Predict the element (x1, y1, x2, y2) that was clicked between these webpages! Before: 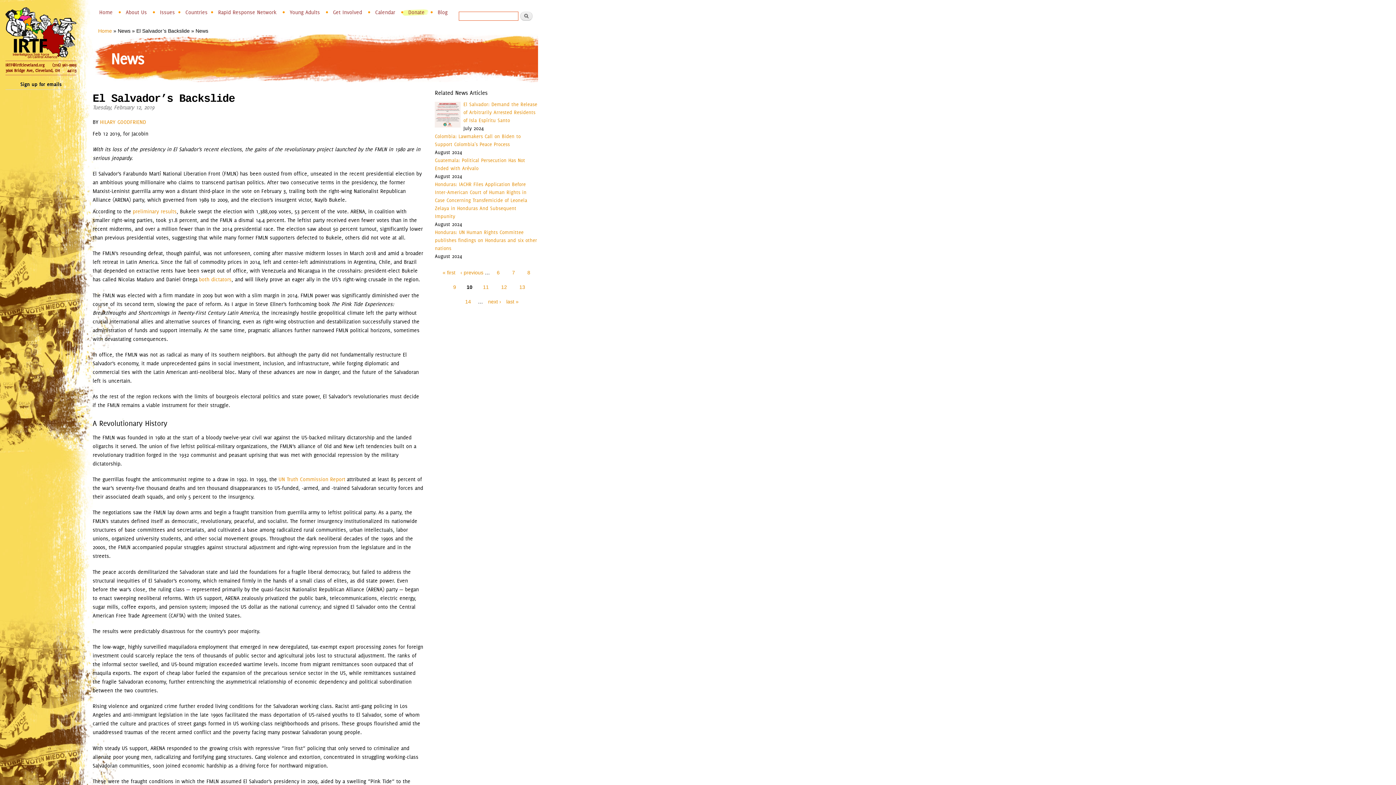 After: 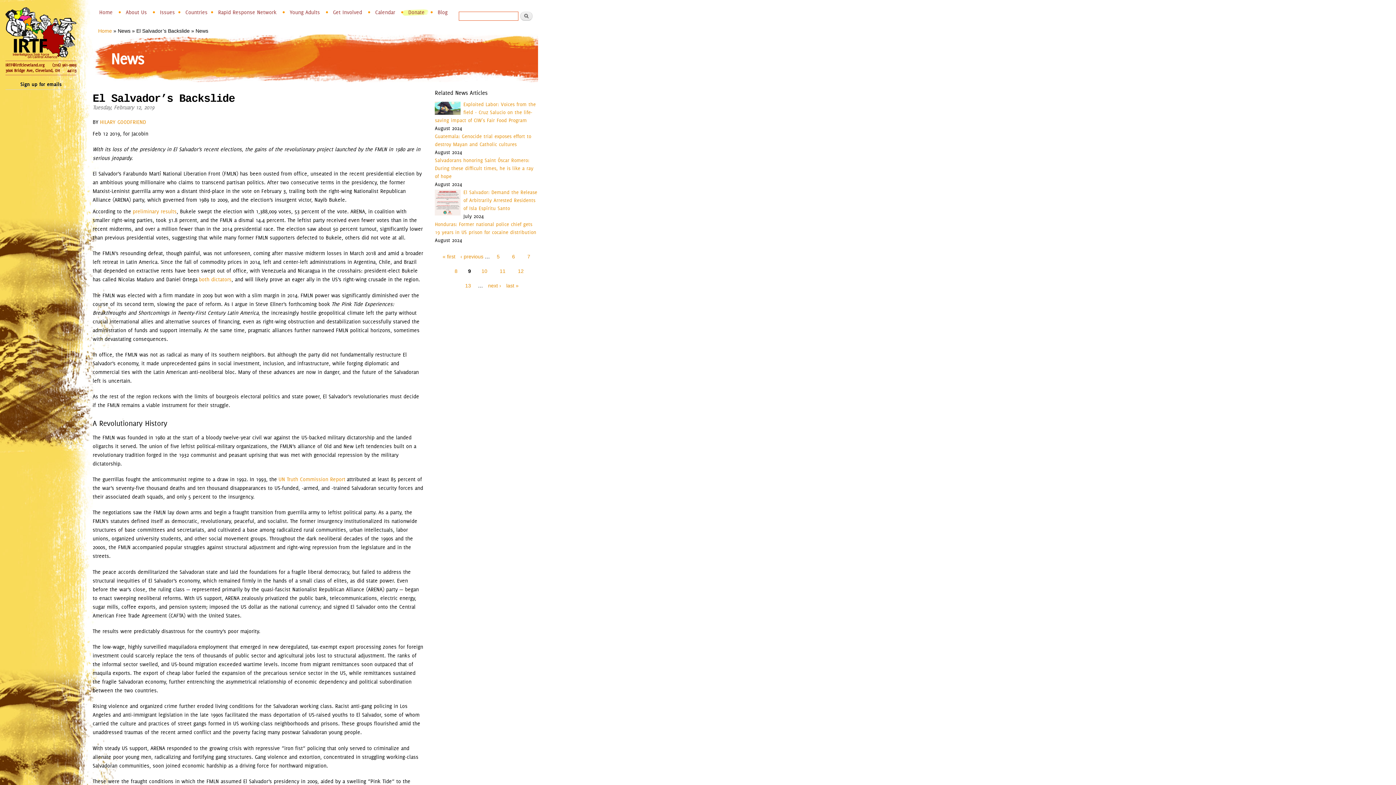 Action: label: ‹ previous bbox: (460, 265, 483, 280)